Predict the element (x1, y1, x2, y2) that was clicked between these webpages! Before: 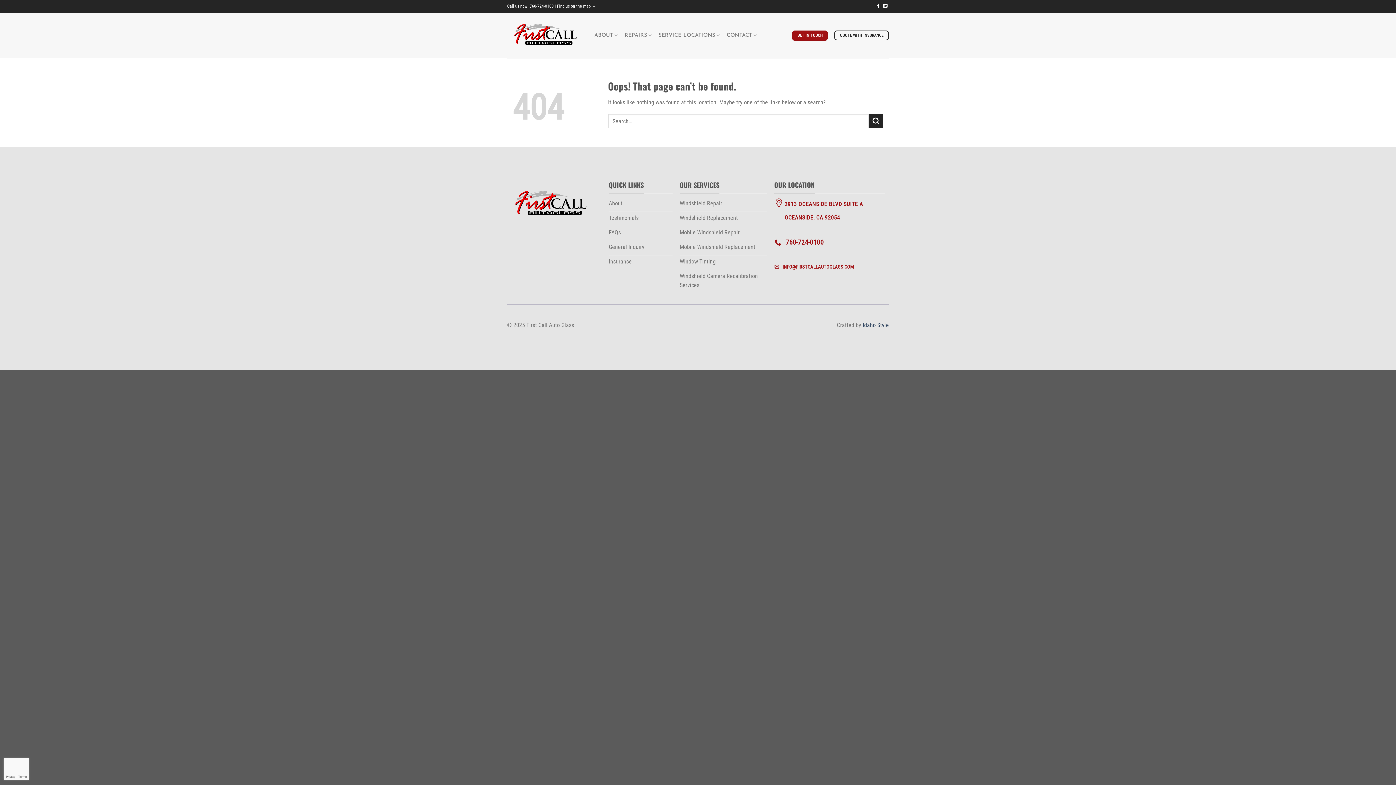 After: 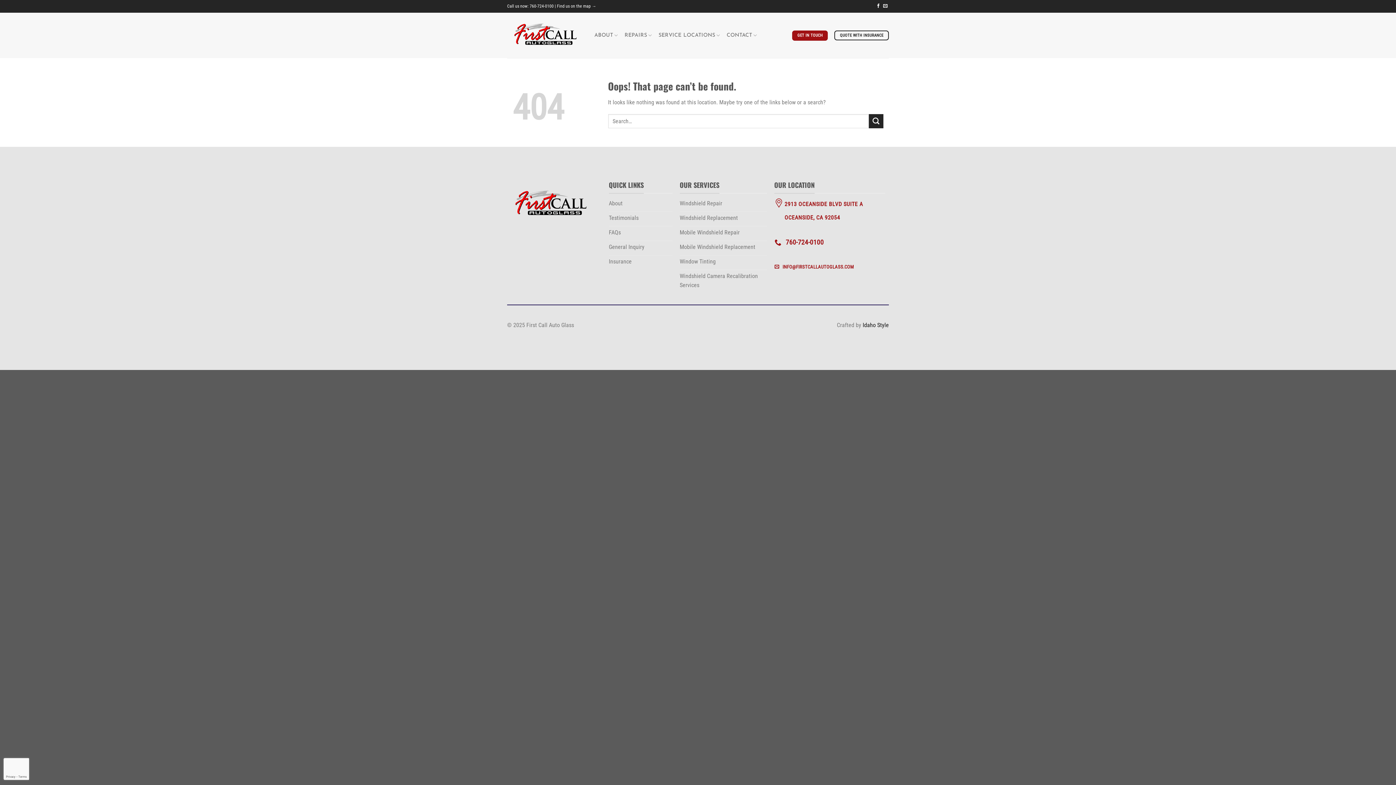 Action: bbox: (862, 321, 889, 328) label: Idaho Style